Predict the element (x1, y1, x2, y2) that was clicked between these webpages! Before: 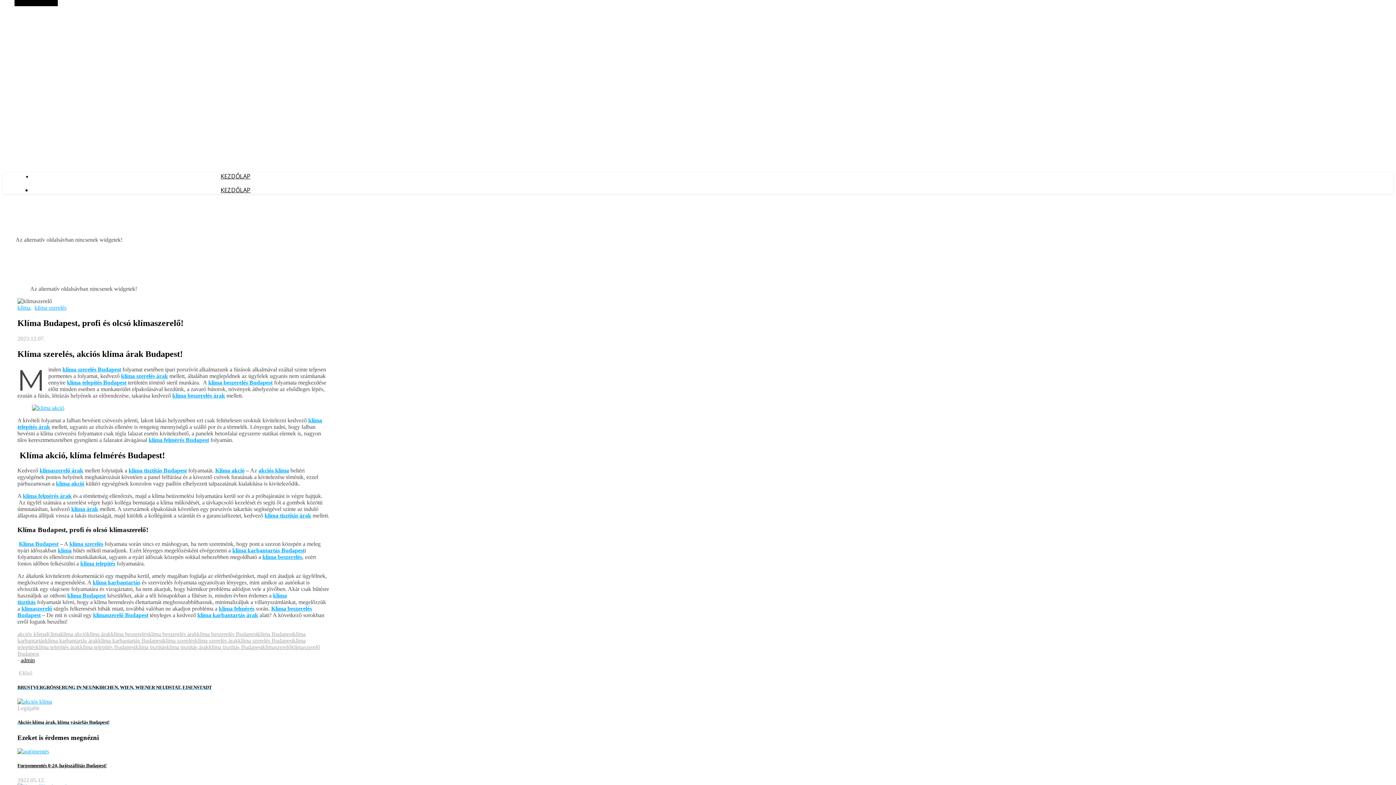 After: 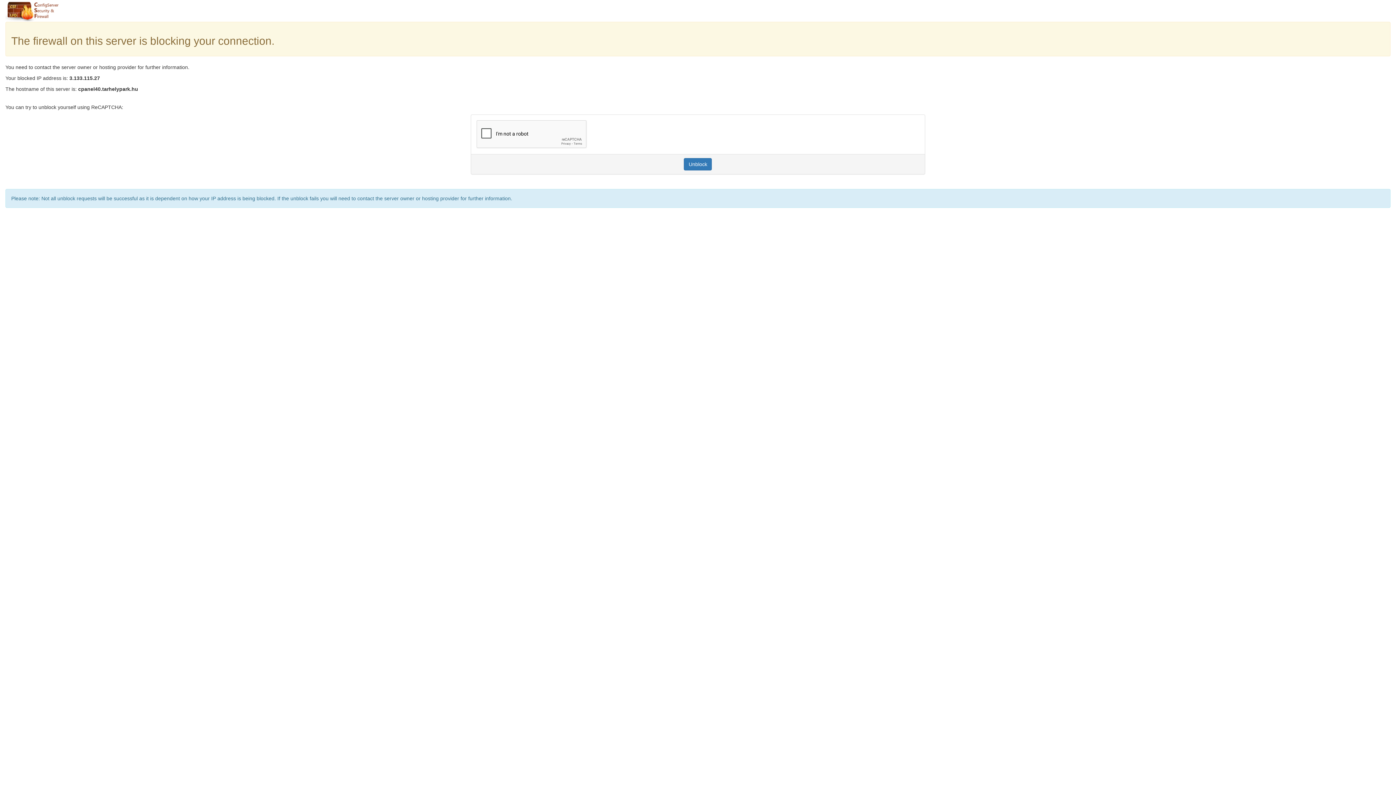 Action: label: klíma beszerelés bbox: (262, 554, 302, 560)